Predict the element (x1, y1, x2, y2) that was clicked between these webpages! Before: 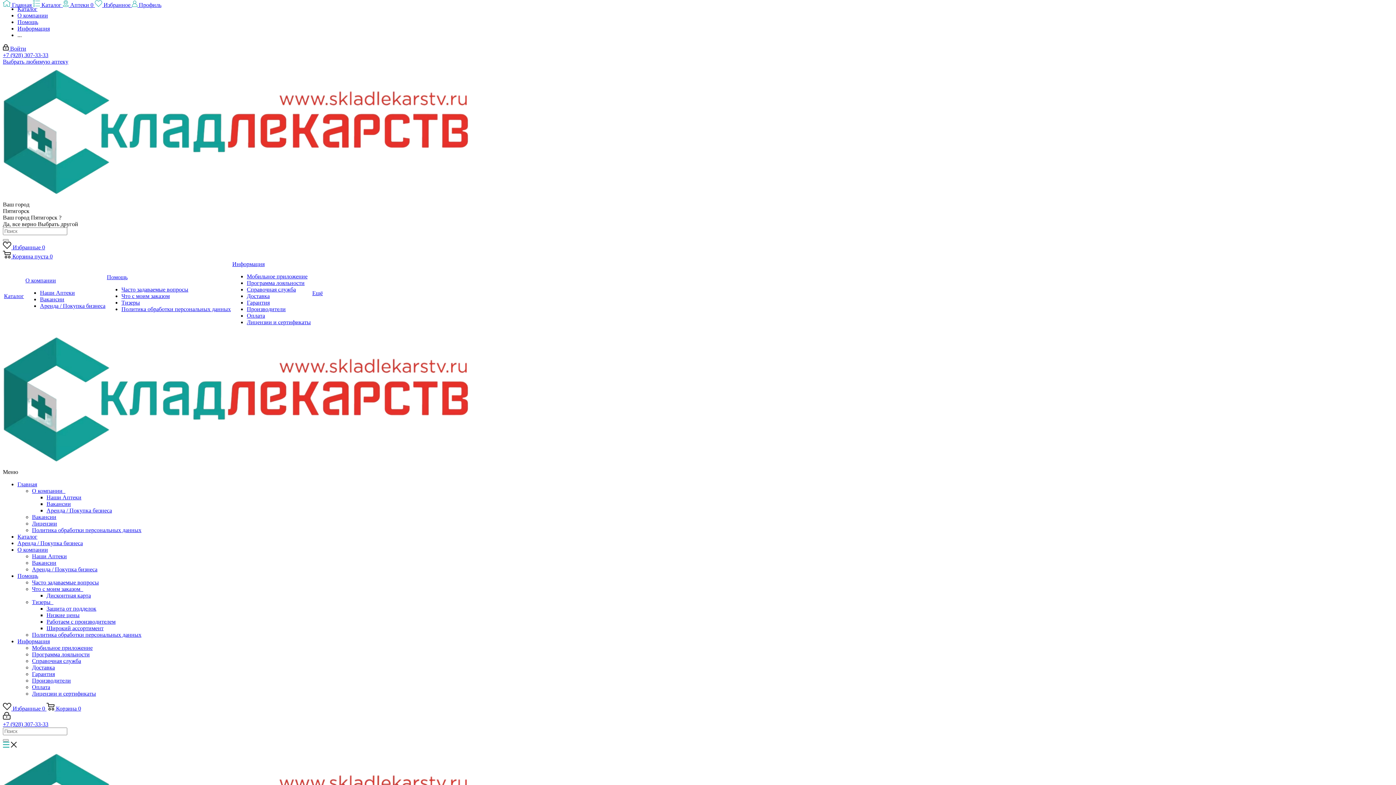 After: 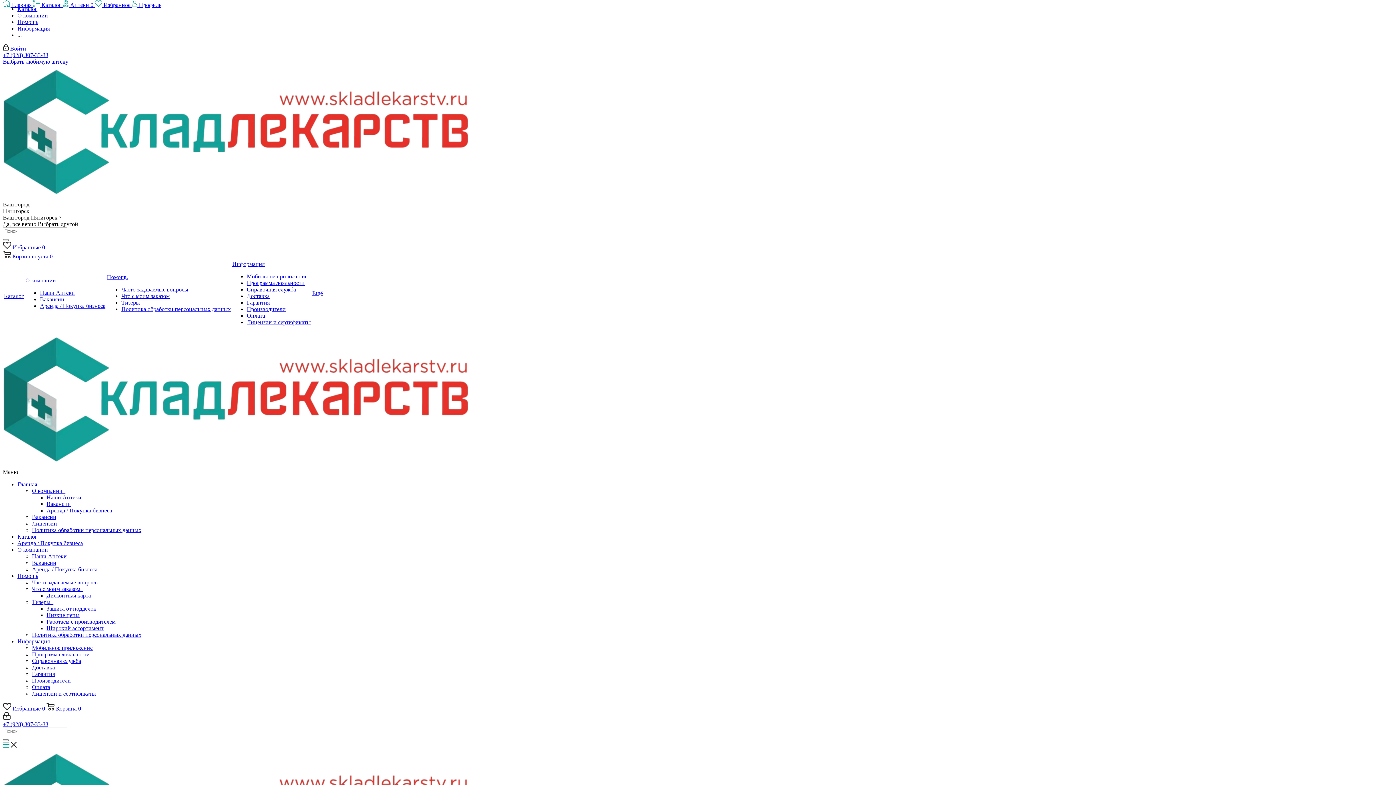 Action: bbox: (46, 494, 81, 500) label: Наши Аптеки